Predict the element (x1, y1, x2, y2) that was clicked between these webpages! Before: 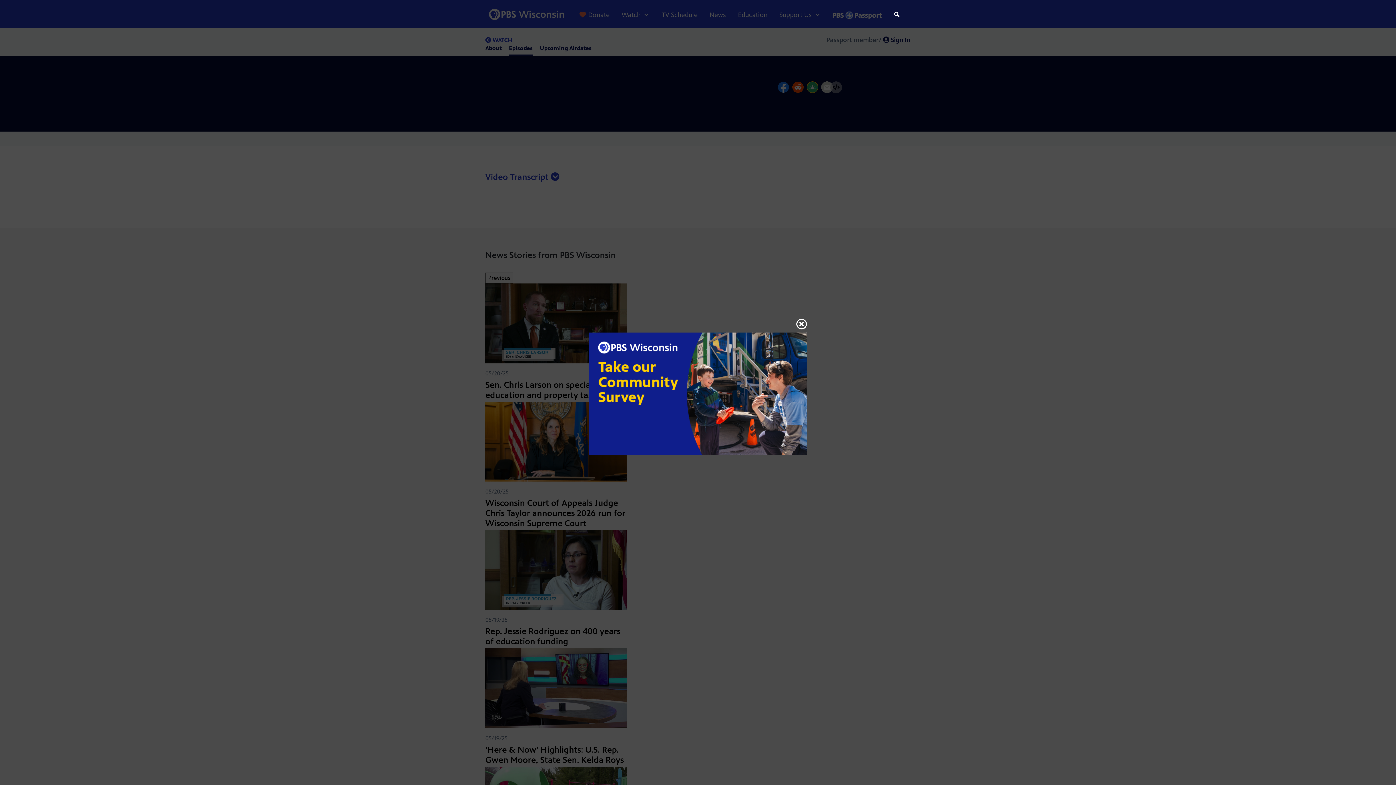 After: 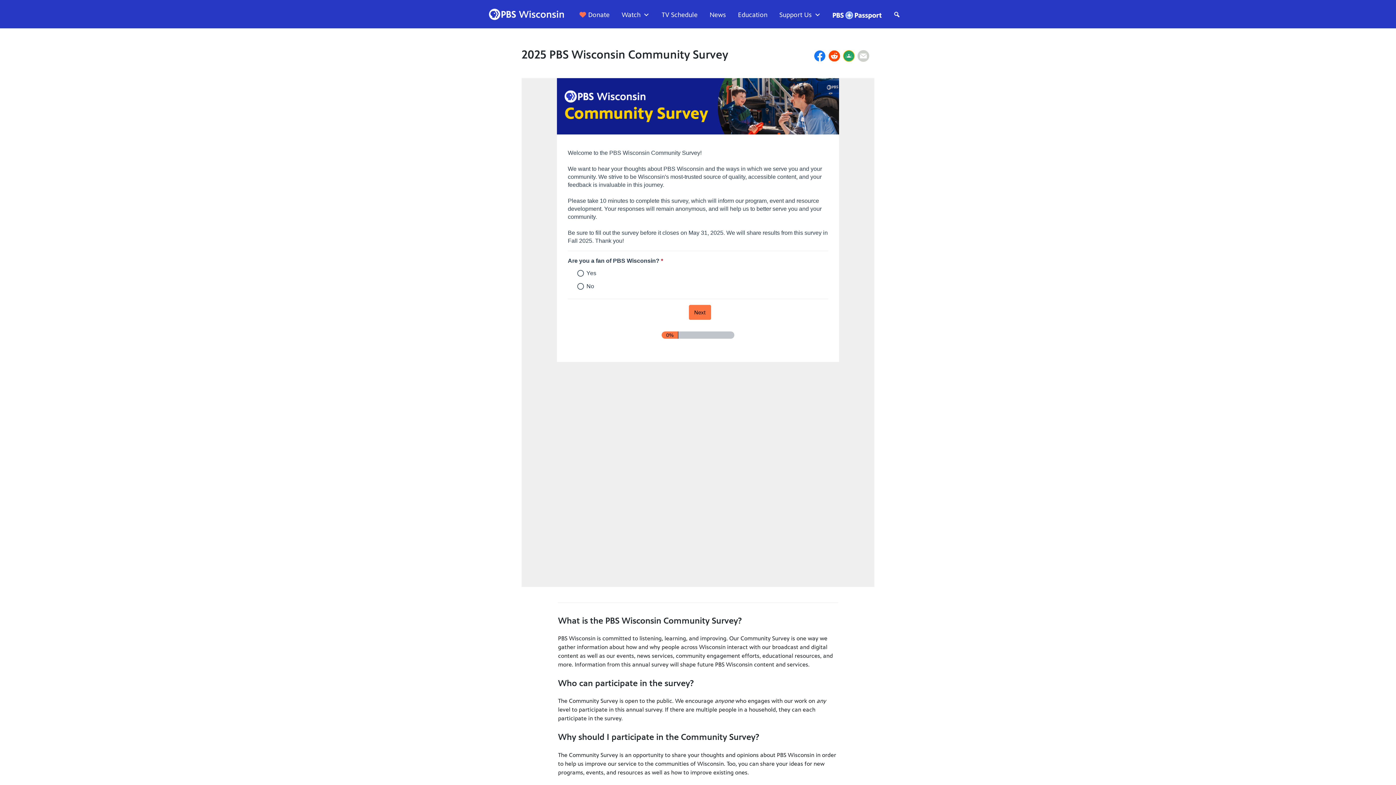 Action: bbox: (589, 390, 807, 397)